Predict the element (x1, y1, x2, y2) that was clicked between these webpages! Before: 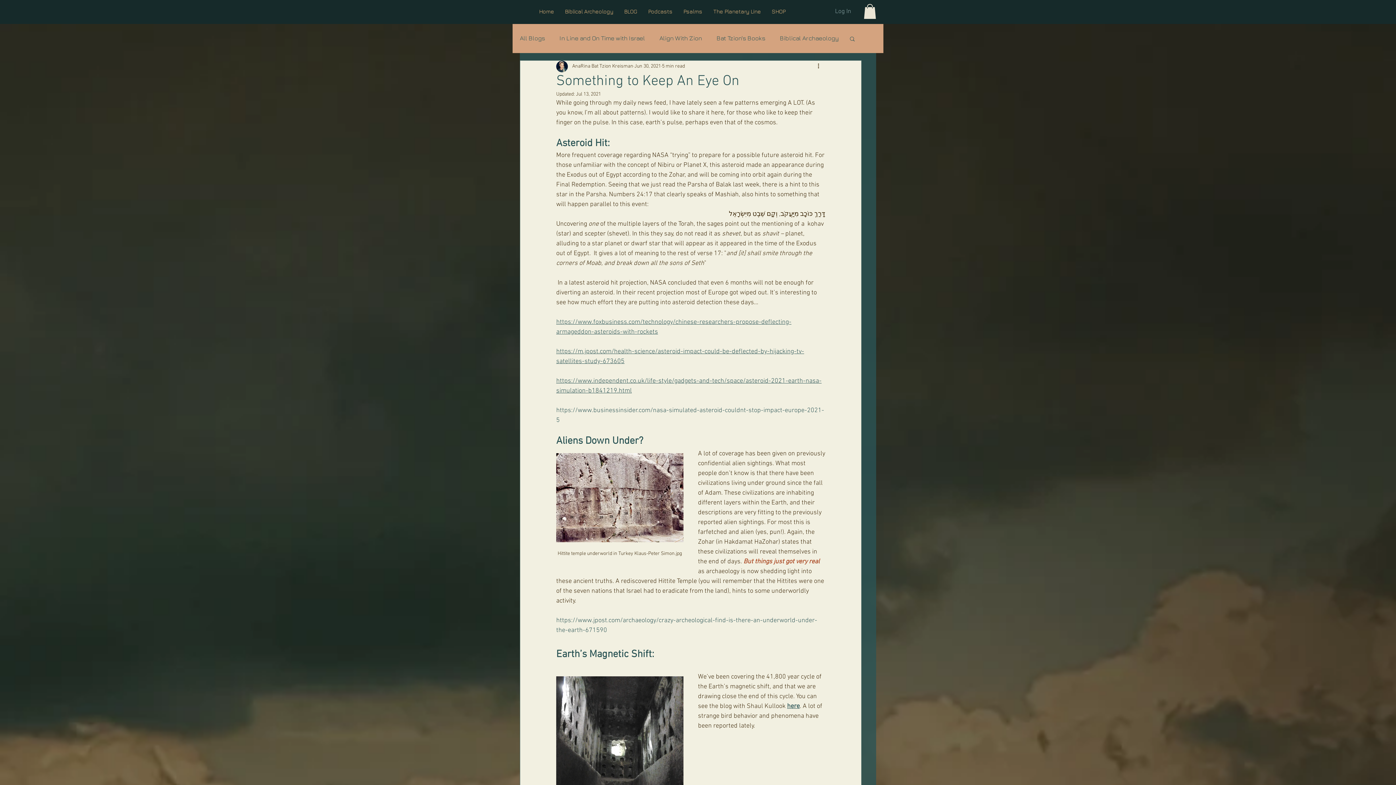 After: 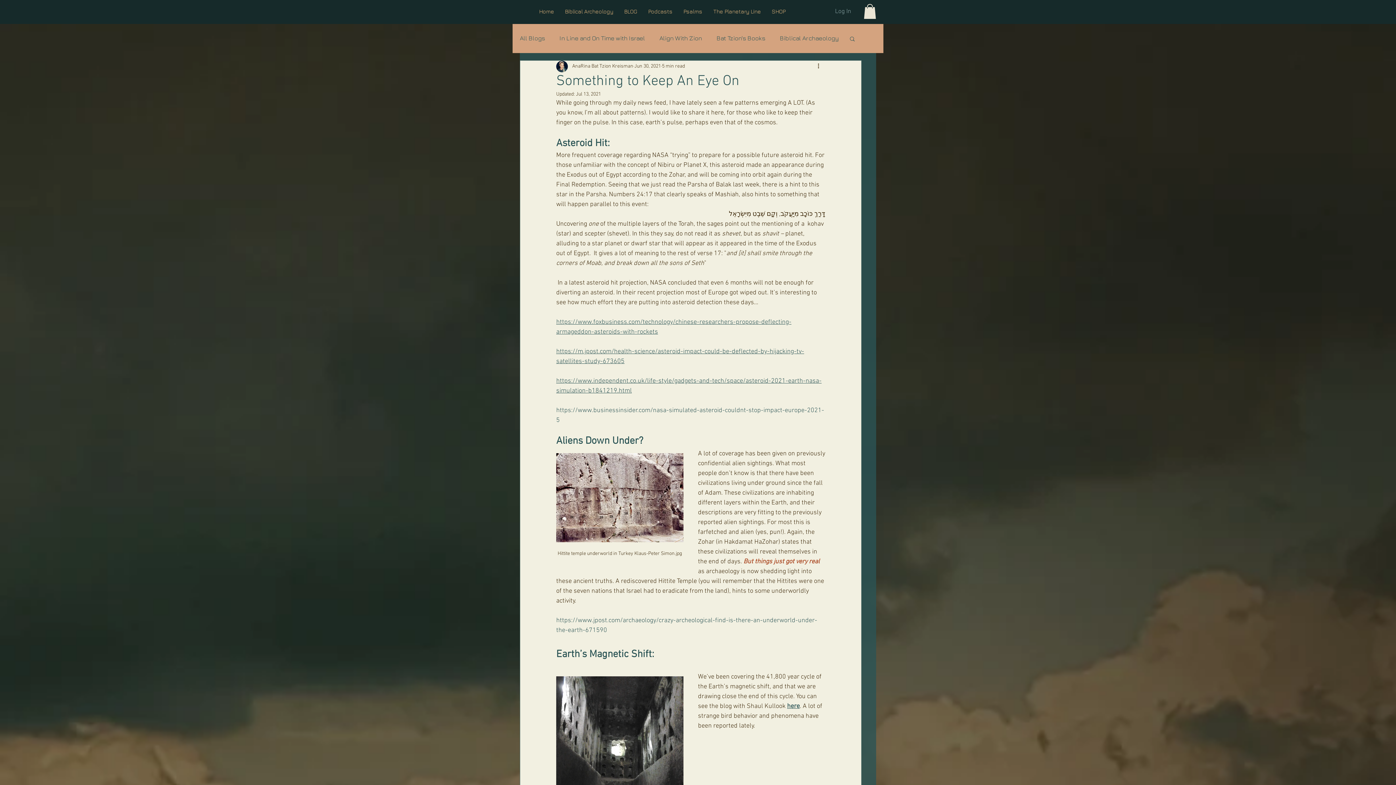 Action: bbox: (849, 35, 856, 41) label: Search